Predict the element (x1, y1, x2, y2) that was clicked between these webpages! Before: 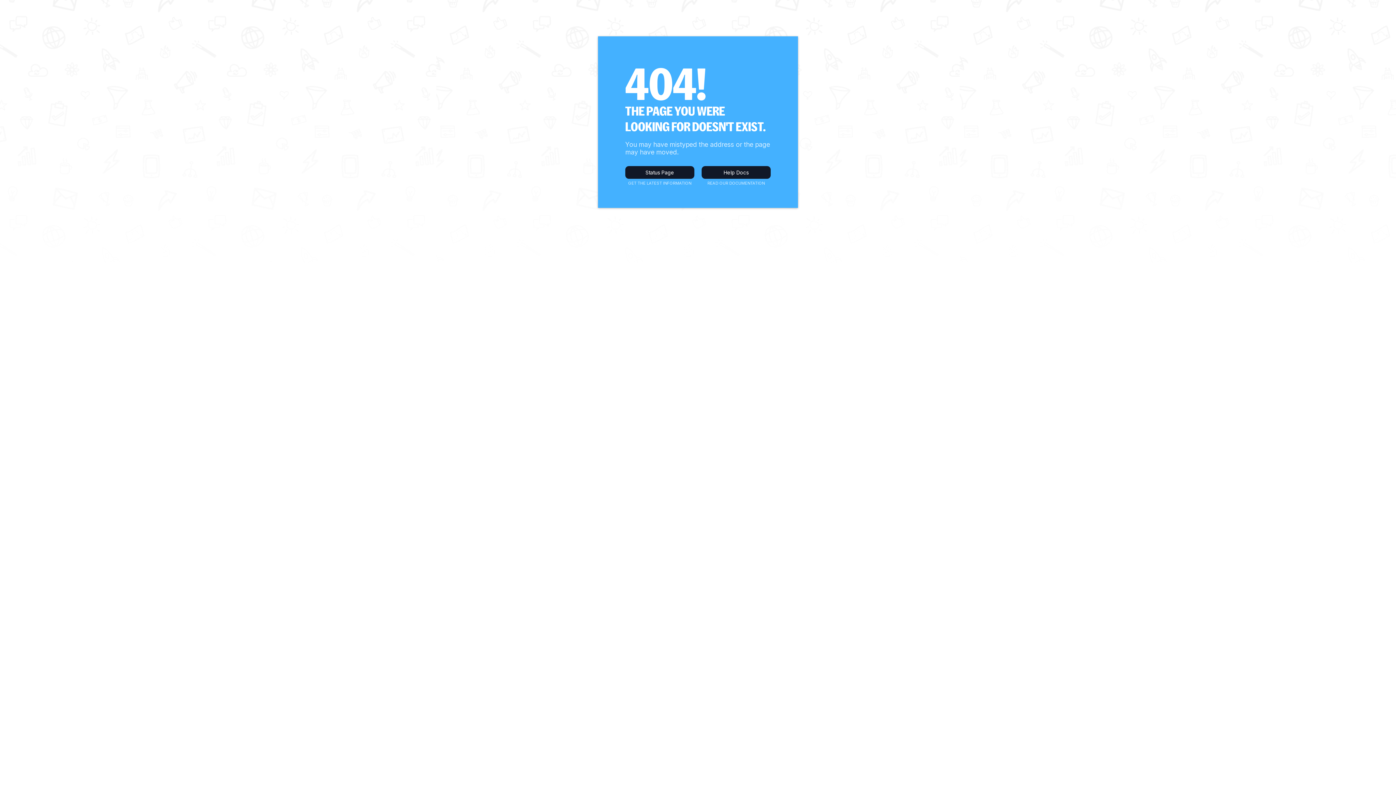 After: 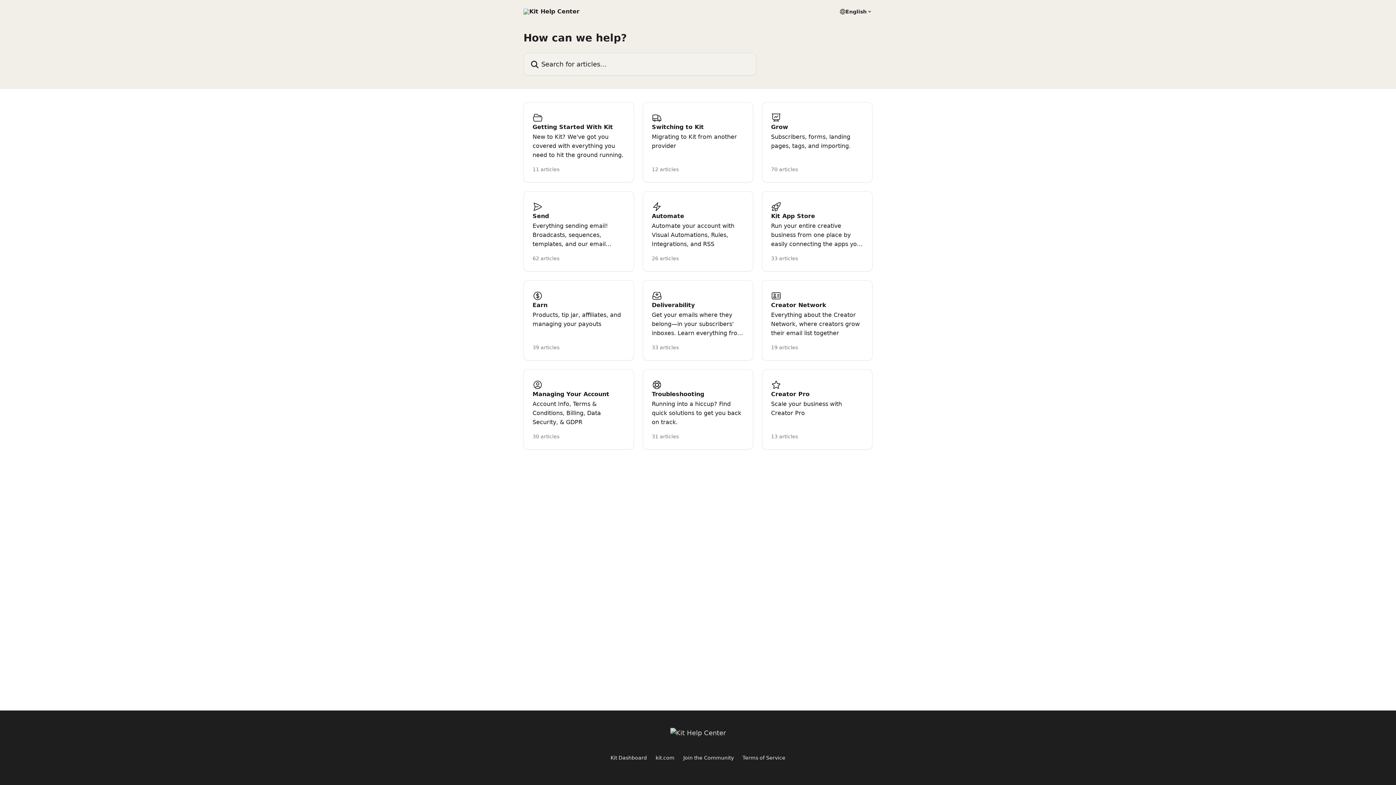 Action: bbox: (701, 166, 770, 178) label: Help Docs